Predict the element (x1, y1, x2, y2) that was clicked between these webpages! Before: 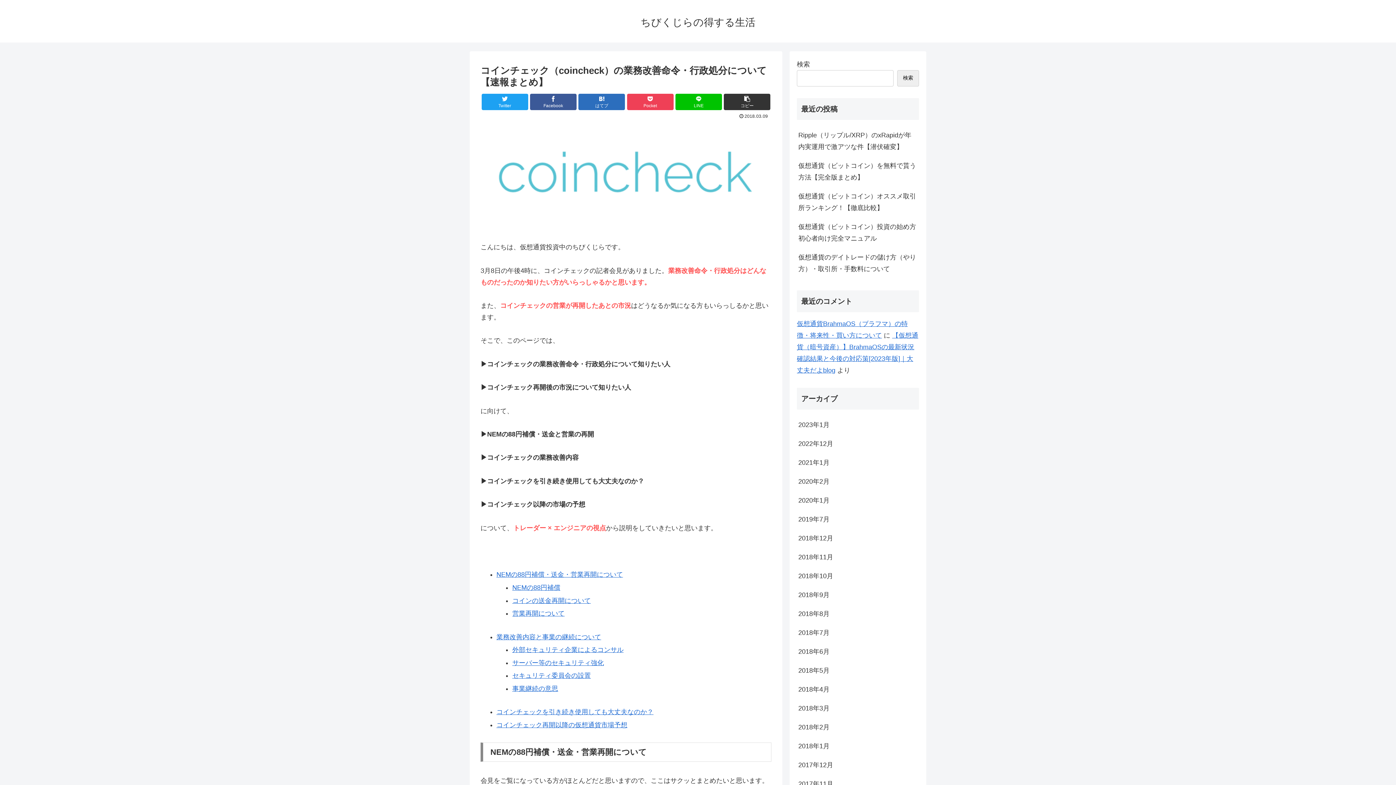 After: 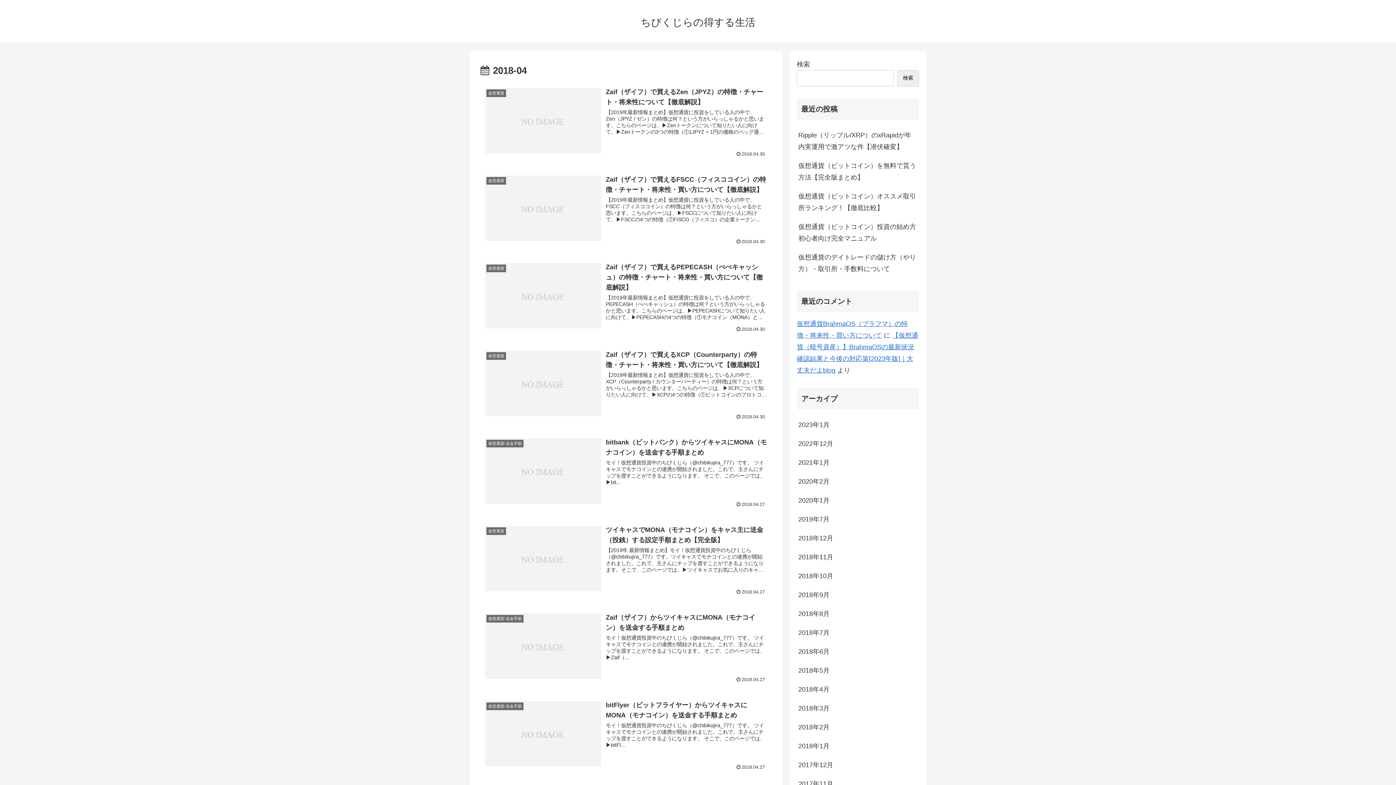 Action: label: 2018年4月 bbox: (797, 680, 919, 699)